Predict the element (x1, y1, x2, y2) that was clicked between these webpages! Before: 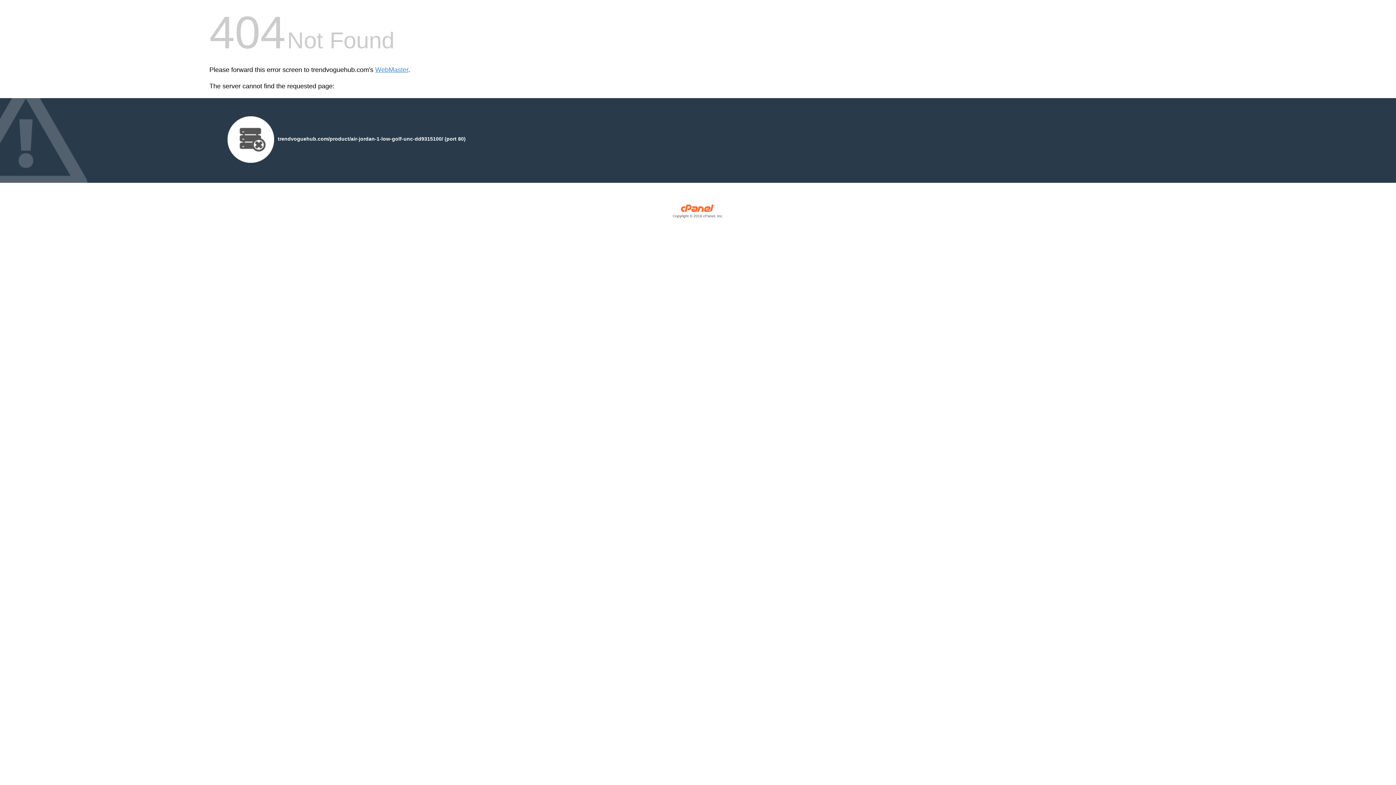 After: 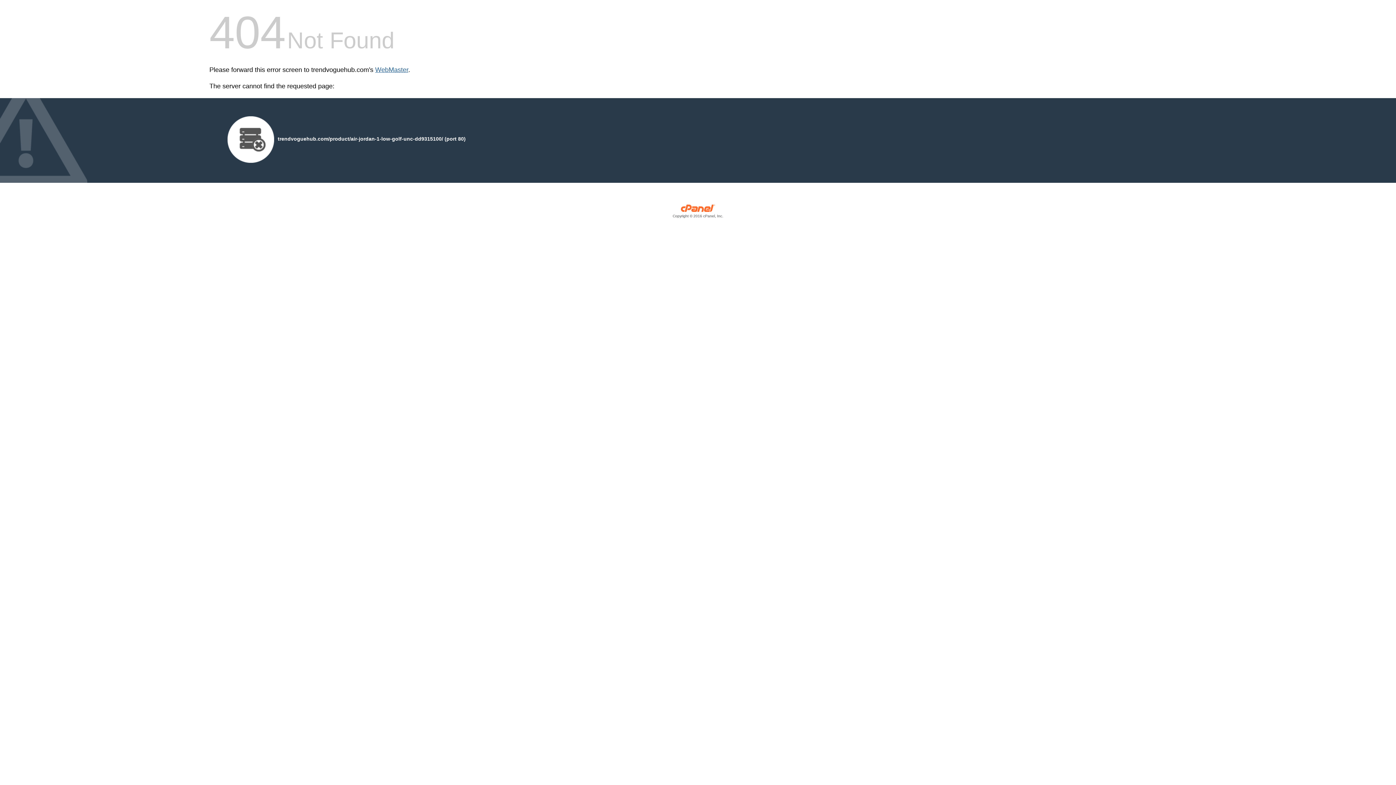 Action: label: WebMaster bbox: (375, 66, 408, 73)